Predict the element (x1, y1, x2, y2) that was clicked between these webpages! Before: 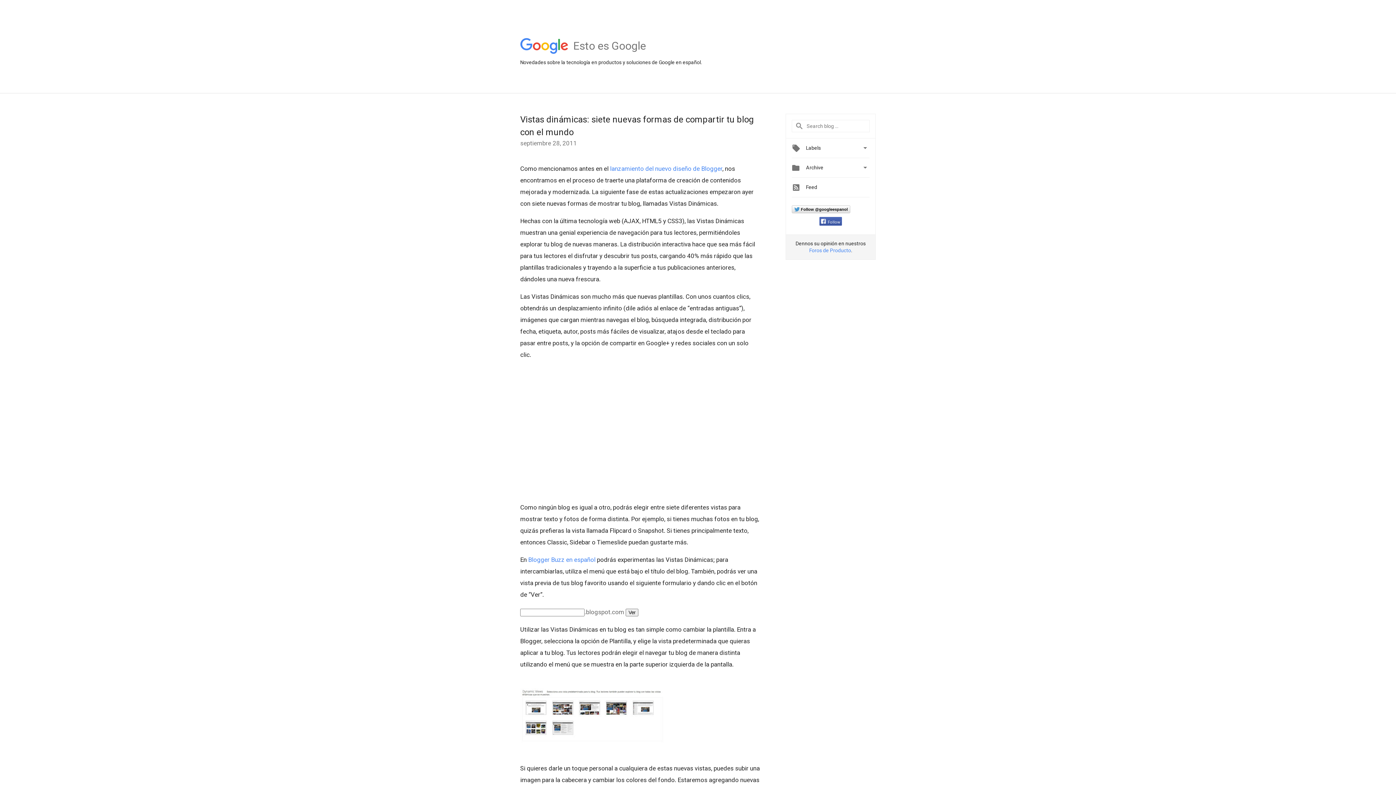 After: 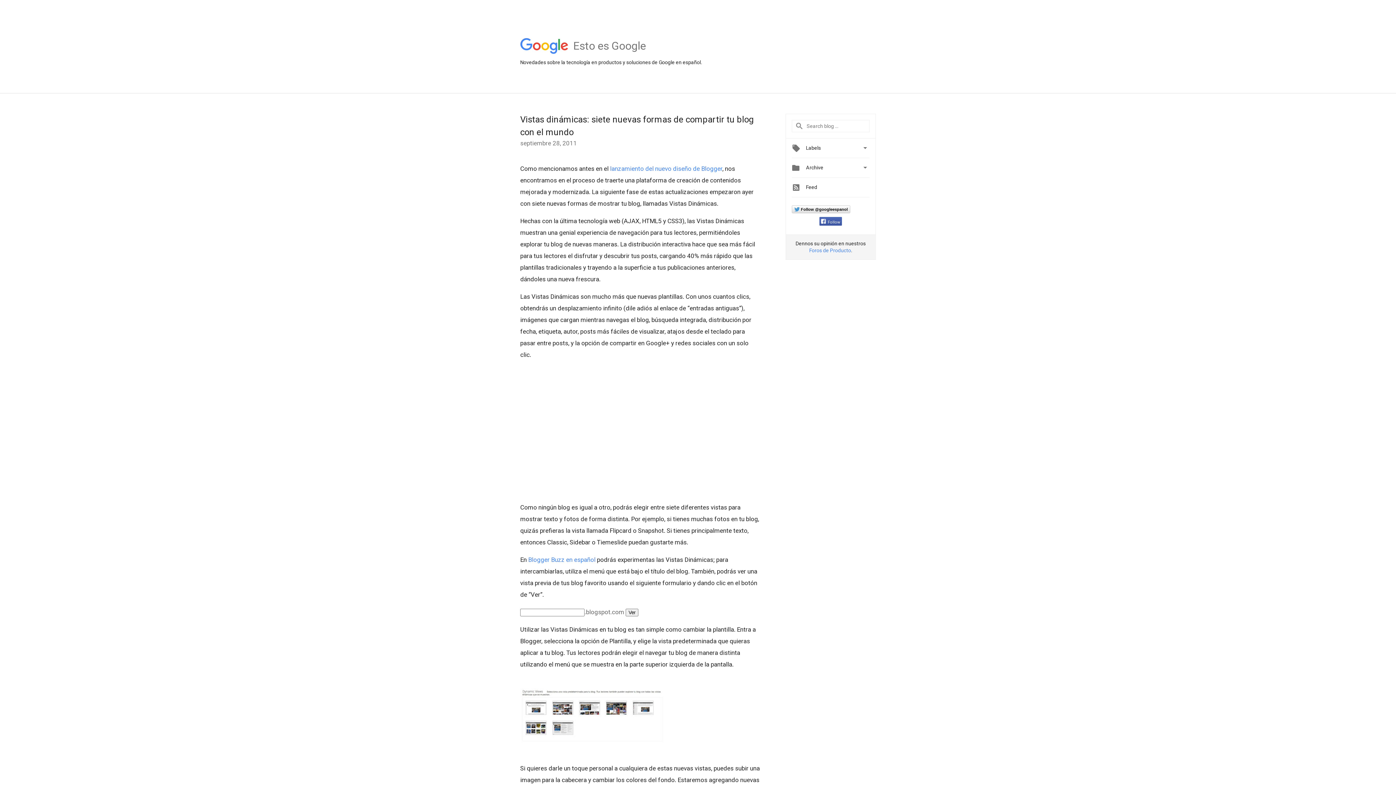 Action: bbox: (821, 219, 840, 224) label: Follow